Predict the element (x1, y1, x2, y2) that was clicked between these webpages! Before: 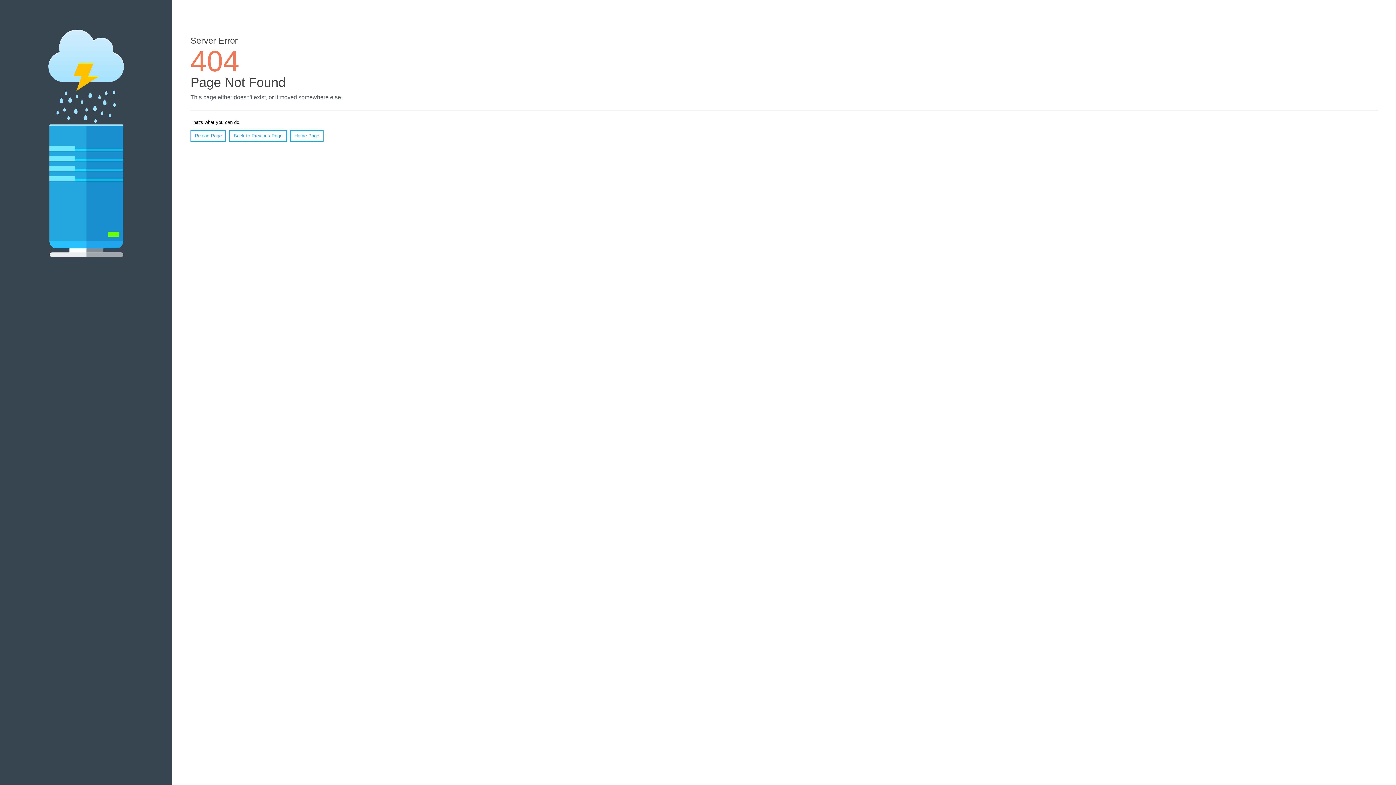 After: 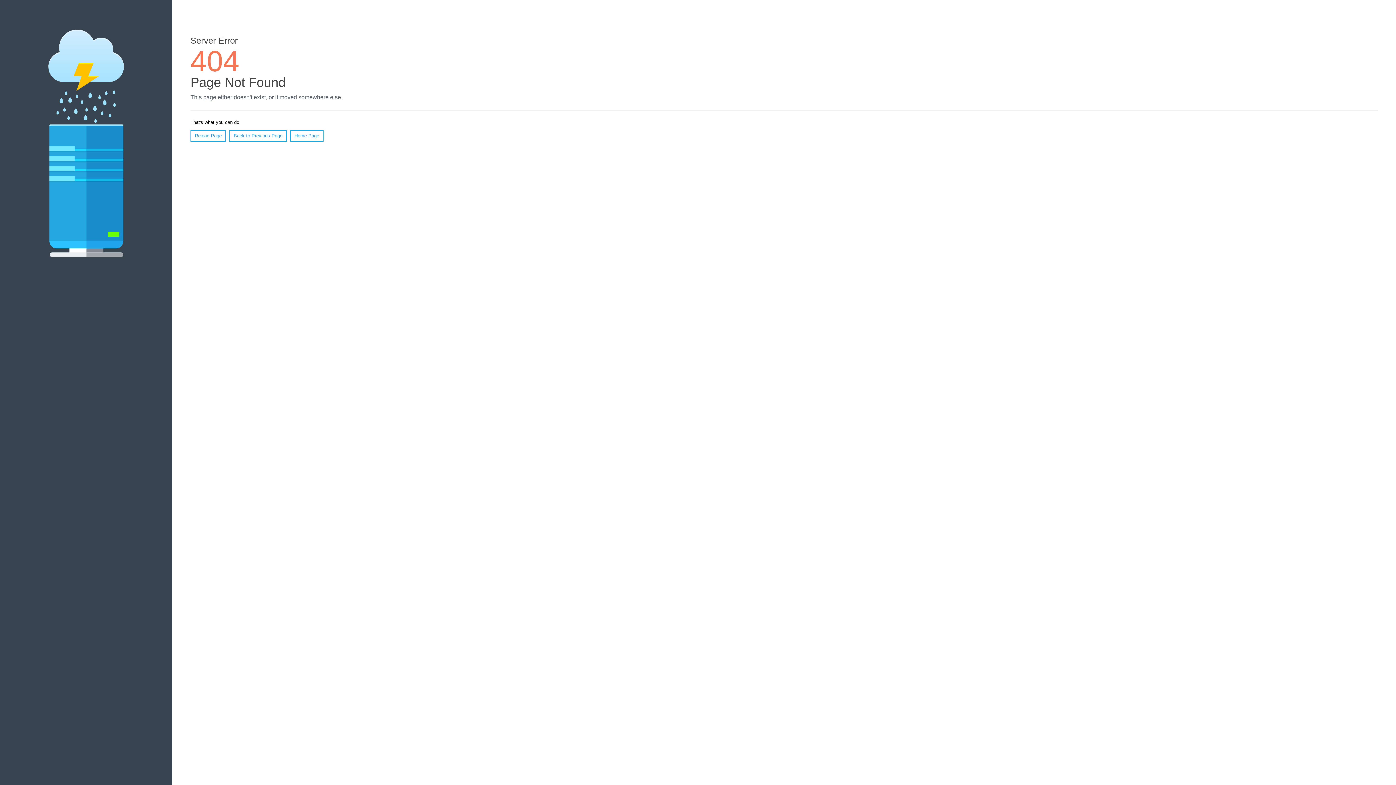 Action: bbox: (190, 130, 226, 141) label: Reload Page